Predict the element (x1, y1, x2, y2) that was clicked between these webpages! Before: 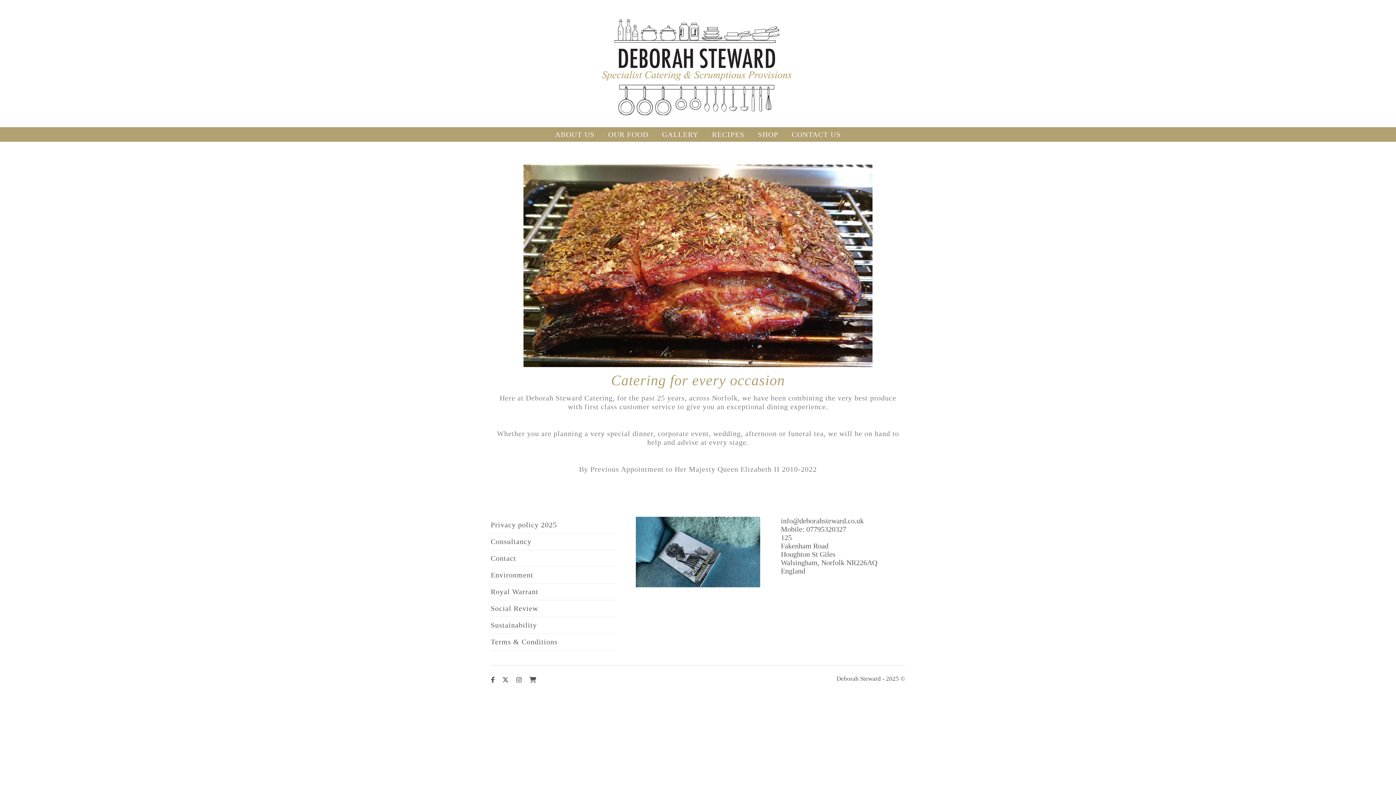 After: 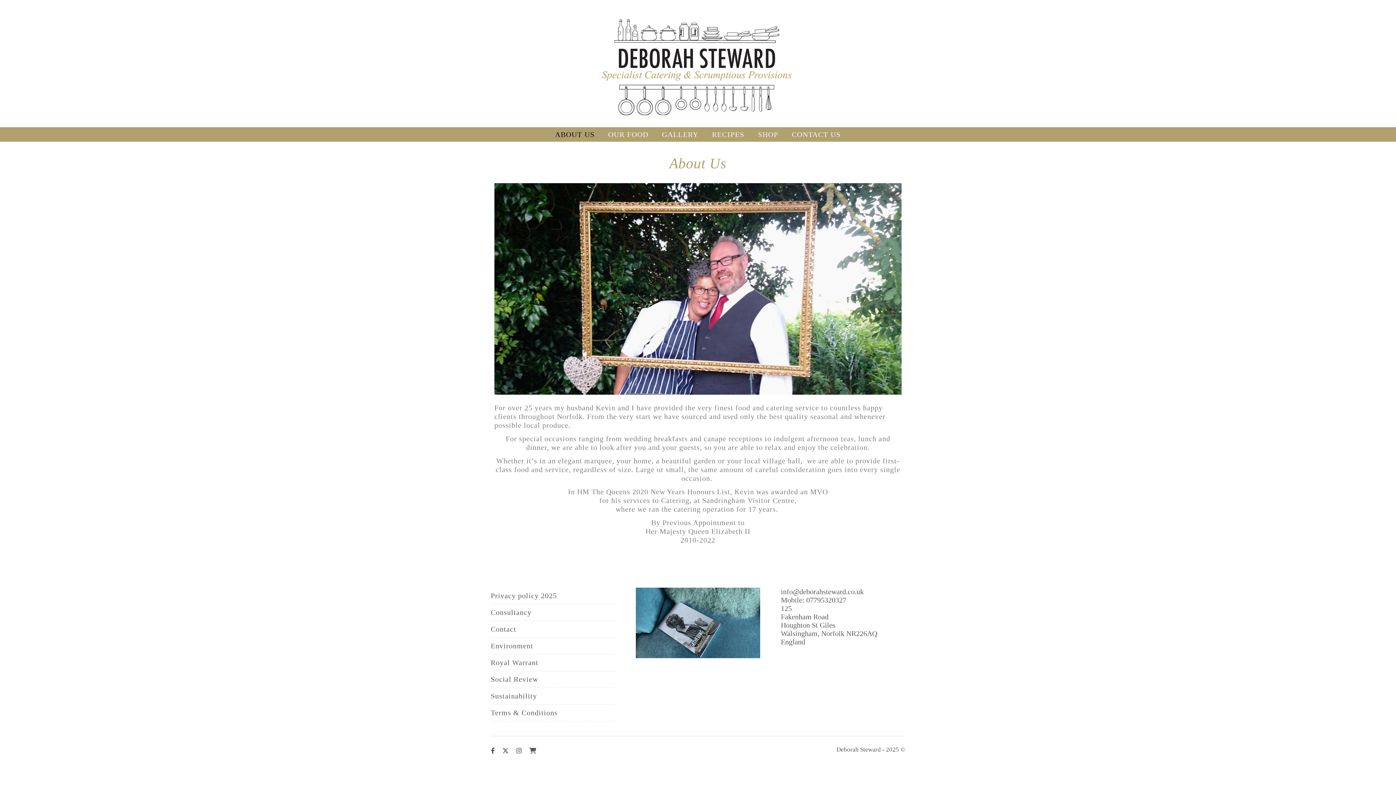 Action: label: ABOUT US bbox: (555, 127, 600, 141)